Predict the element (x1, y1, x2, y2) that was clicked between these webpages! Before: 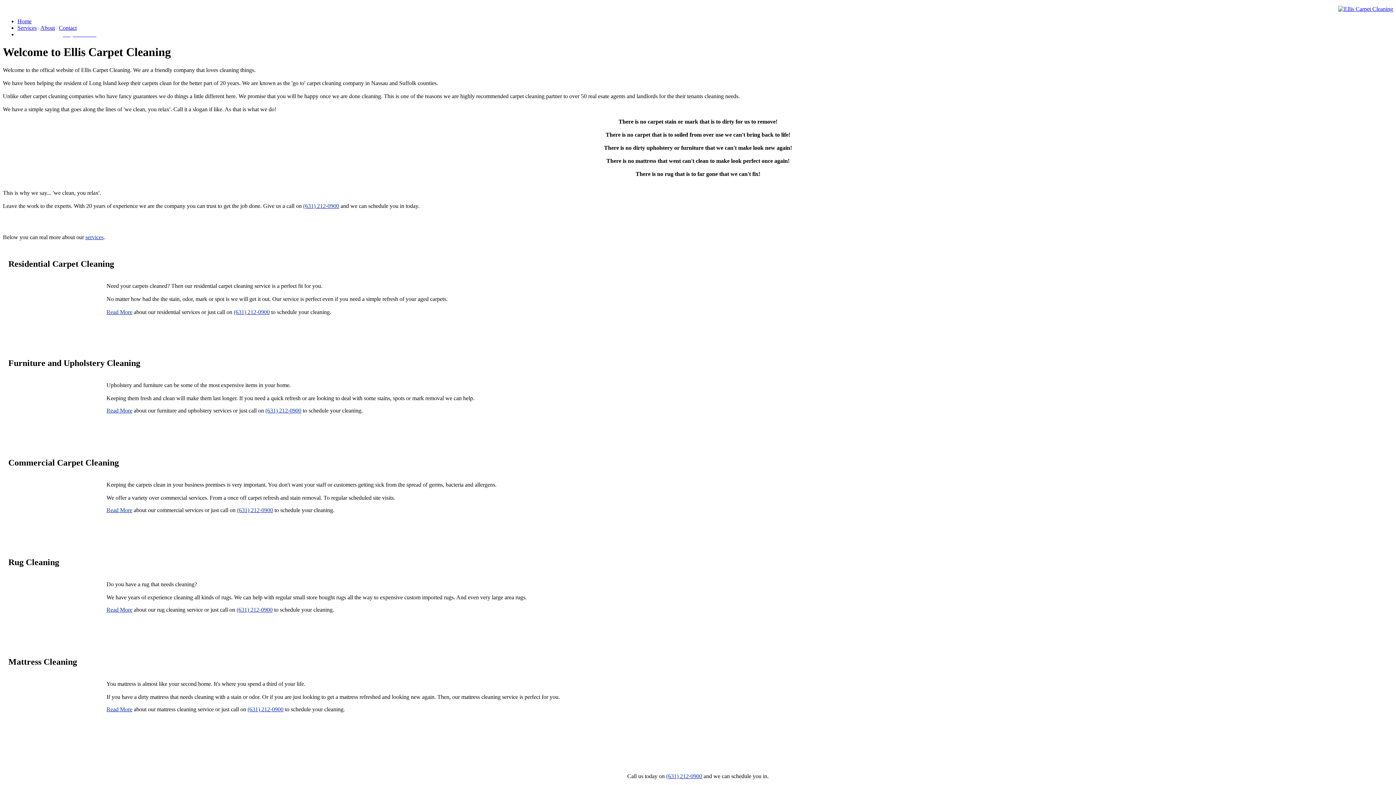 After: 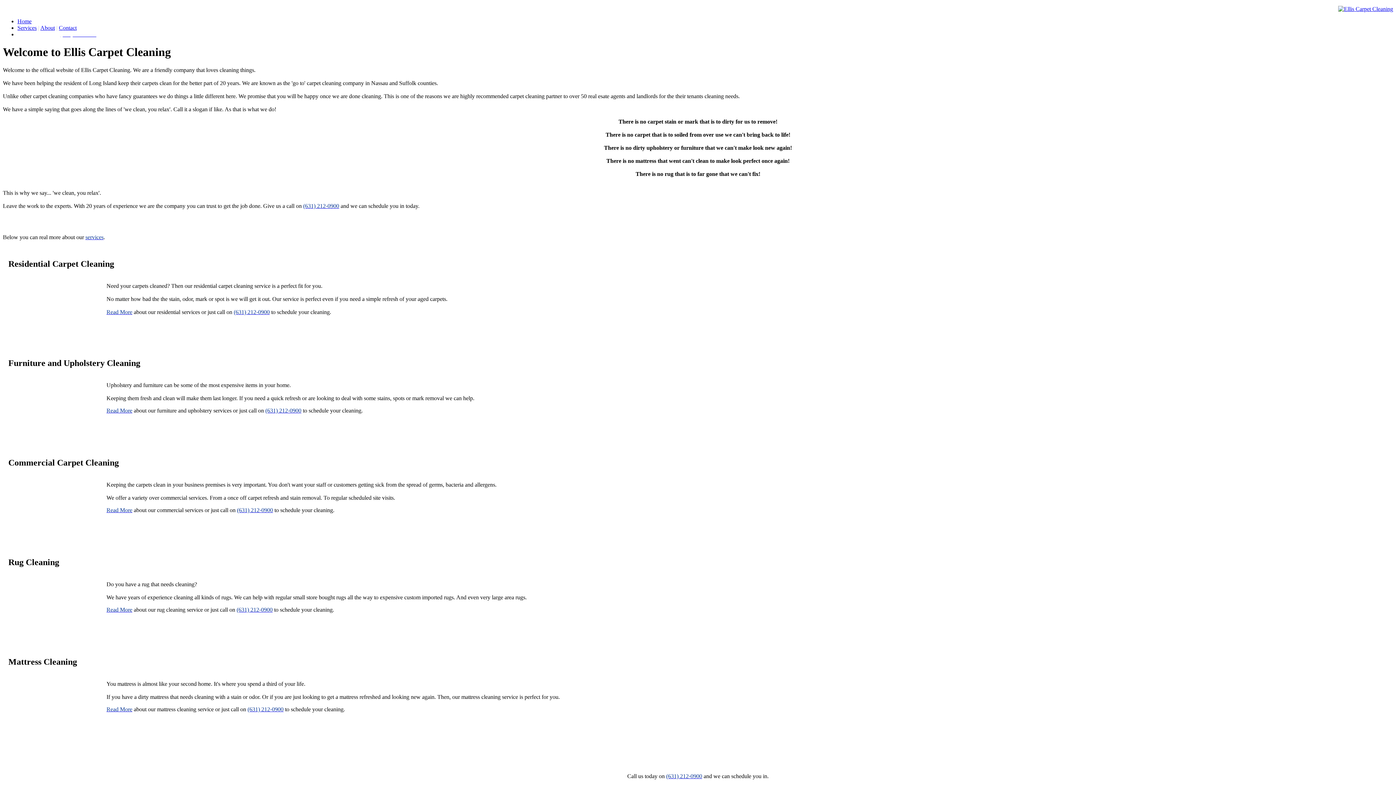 Action: label: Home bbox: (17, 18, 31, 24)